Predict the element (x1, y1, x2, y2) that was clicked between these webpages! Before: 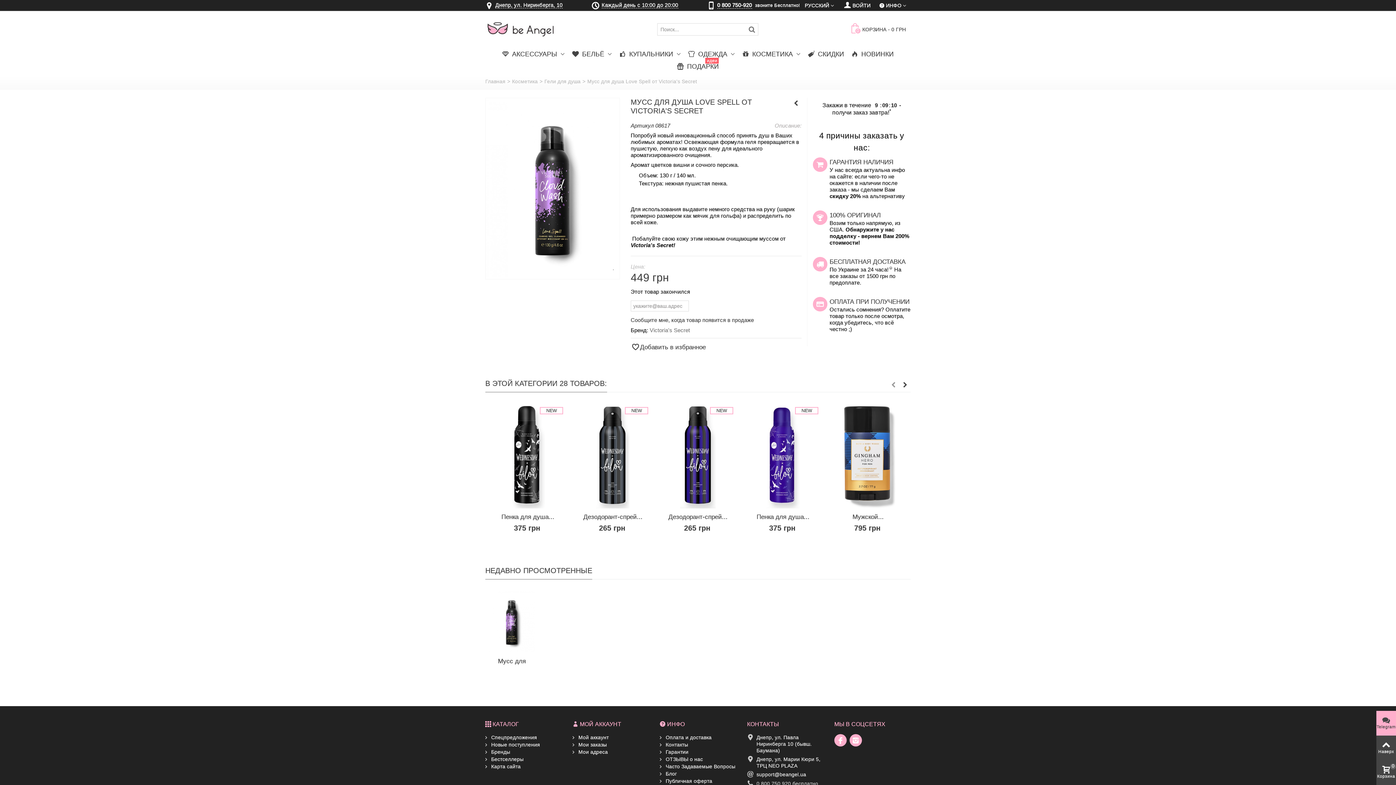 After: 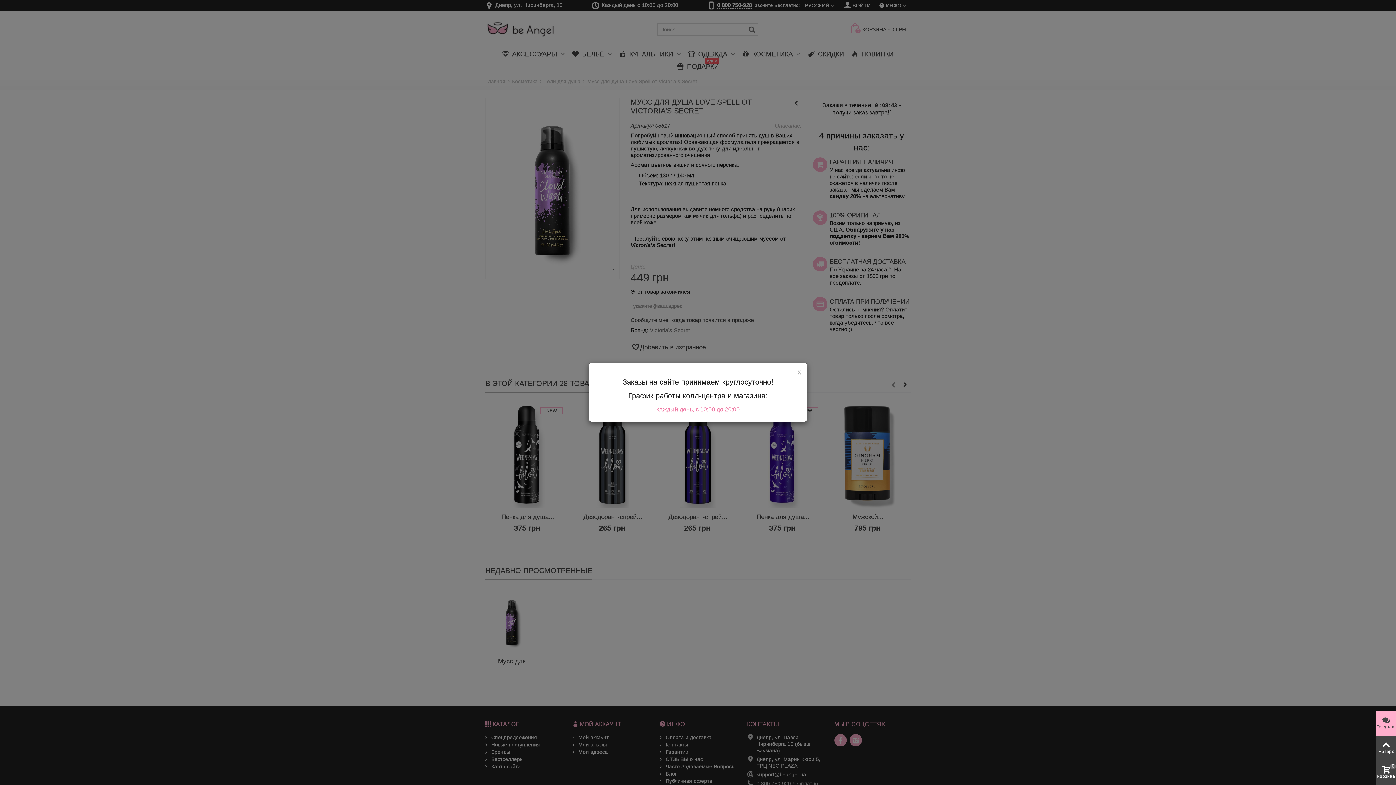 Action: label: Каждый день с 10:00 до 20:00 bbox: (601, 2, 678, 8)